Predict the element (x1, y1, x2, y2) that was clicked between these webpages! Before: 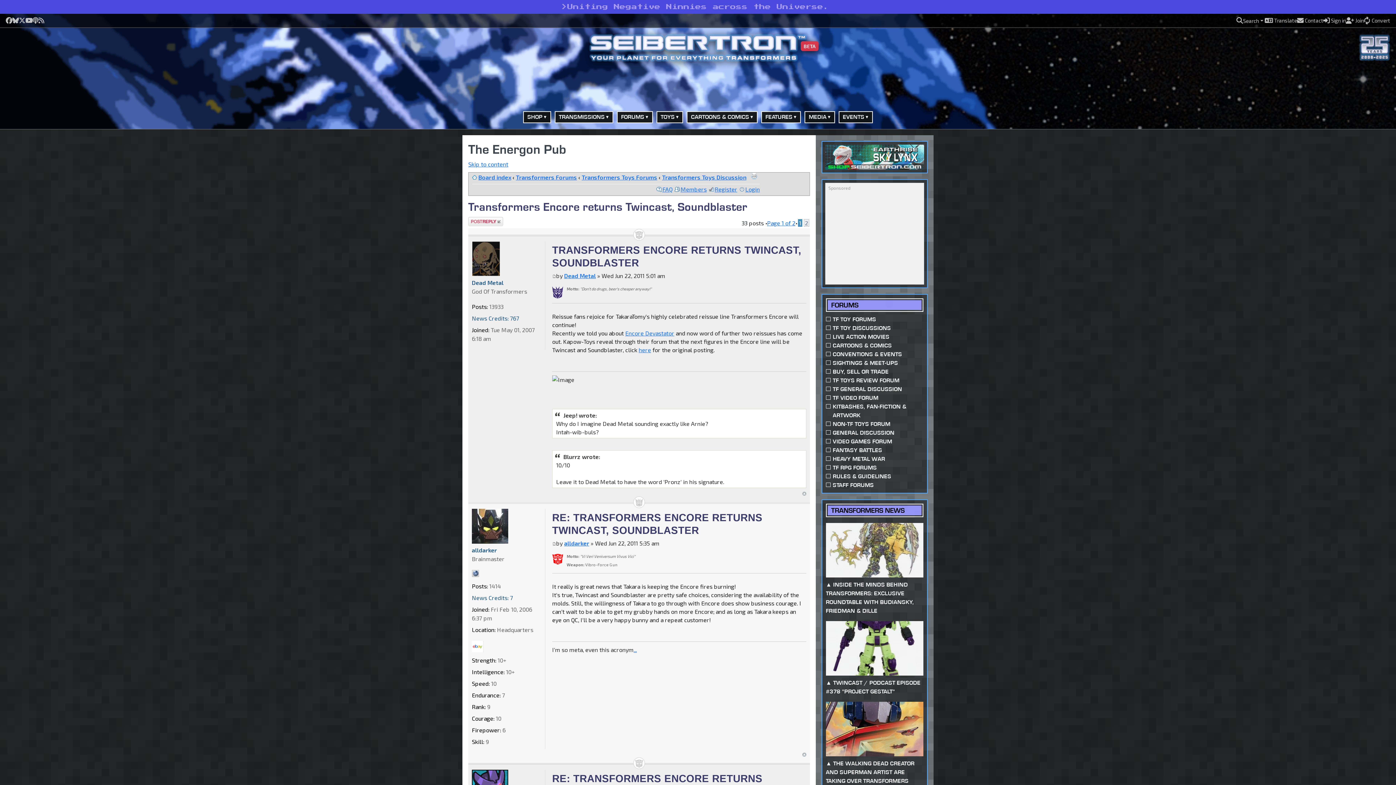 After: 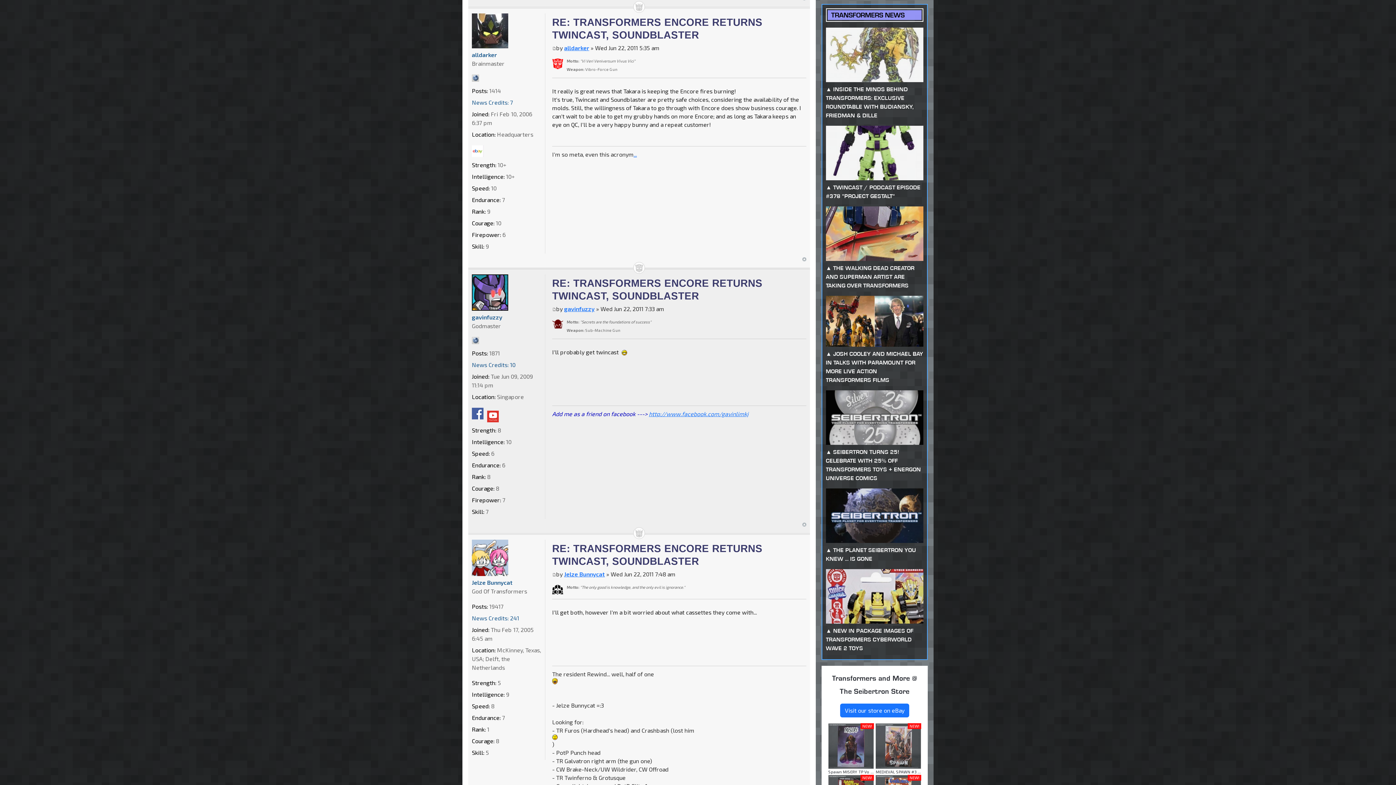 Action: bbox: (552, 540, 556, 546)